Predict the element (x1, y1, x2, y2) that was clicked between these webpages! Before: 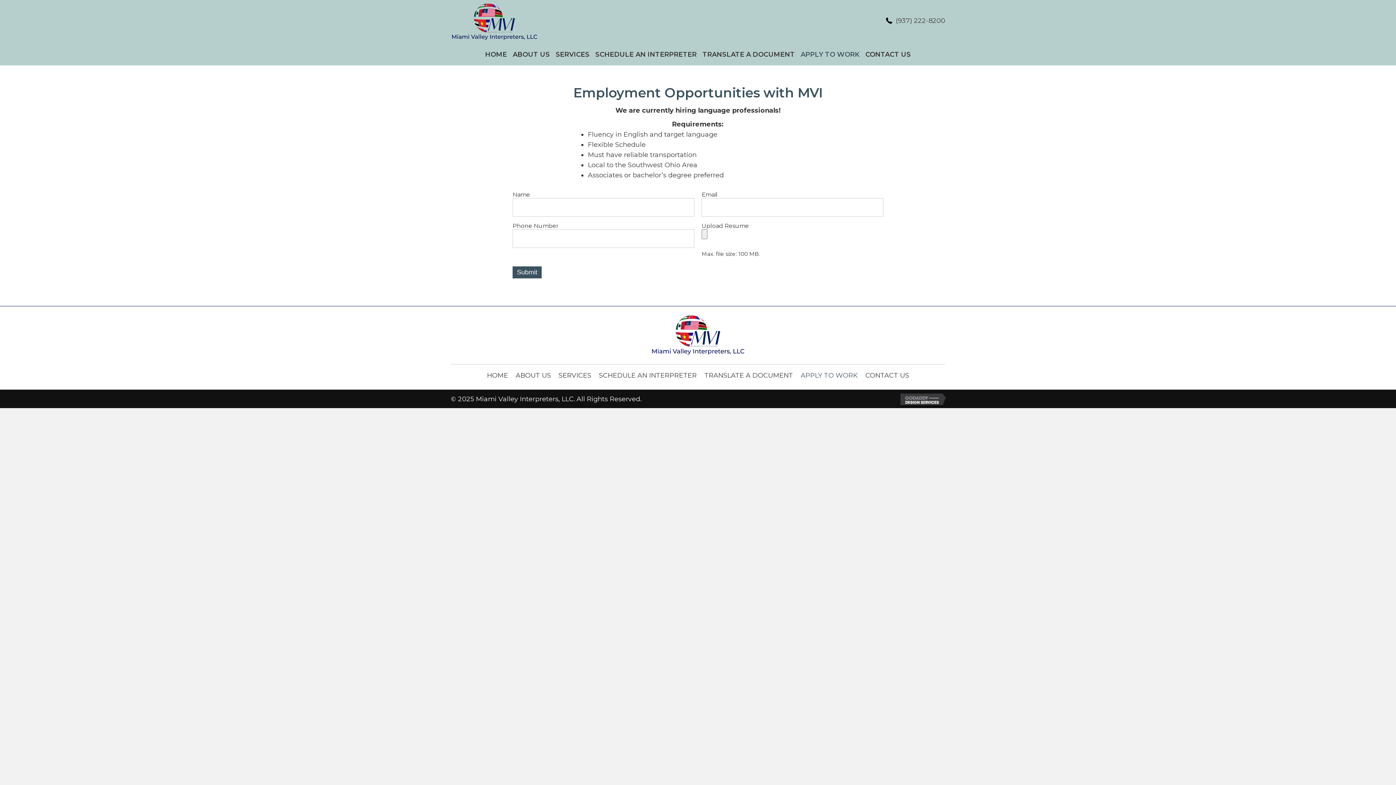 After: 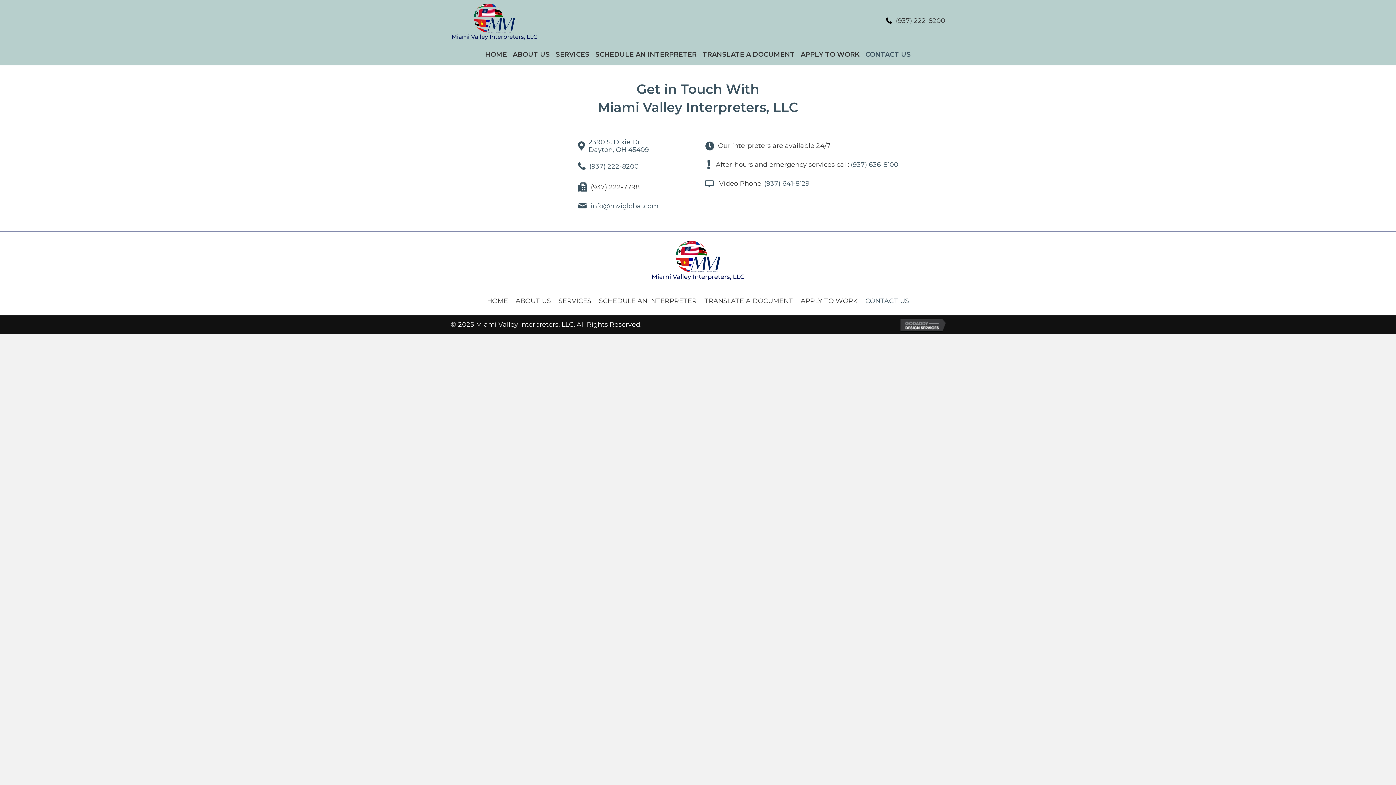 Action: bbox: (862, 47, 914, 61) label: CONTACT US